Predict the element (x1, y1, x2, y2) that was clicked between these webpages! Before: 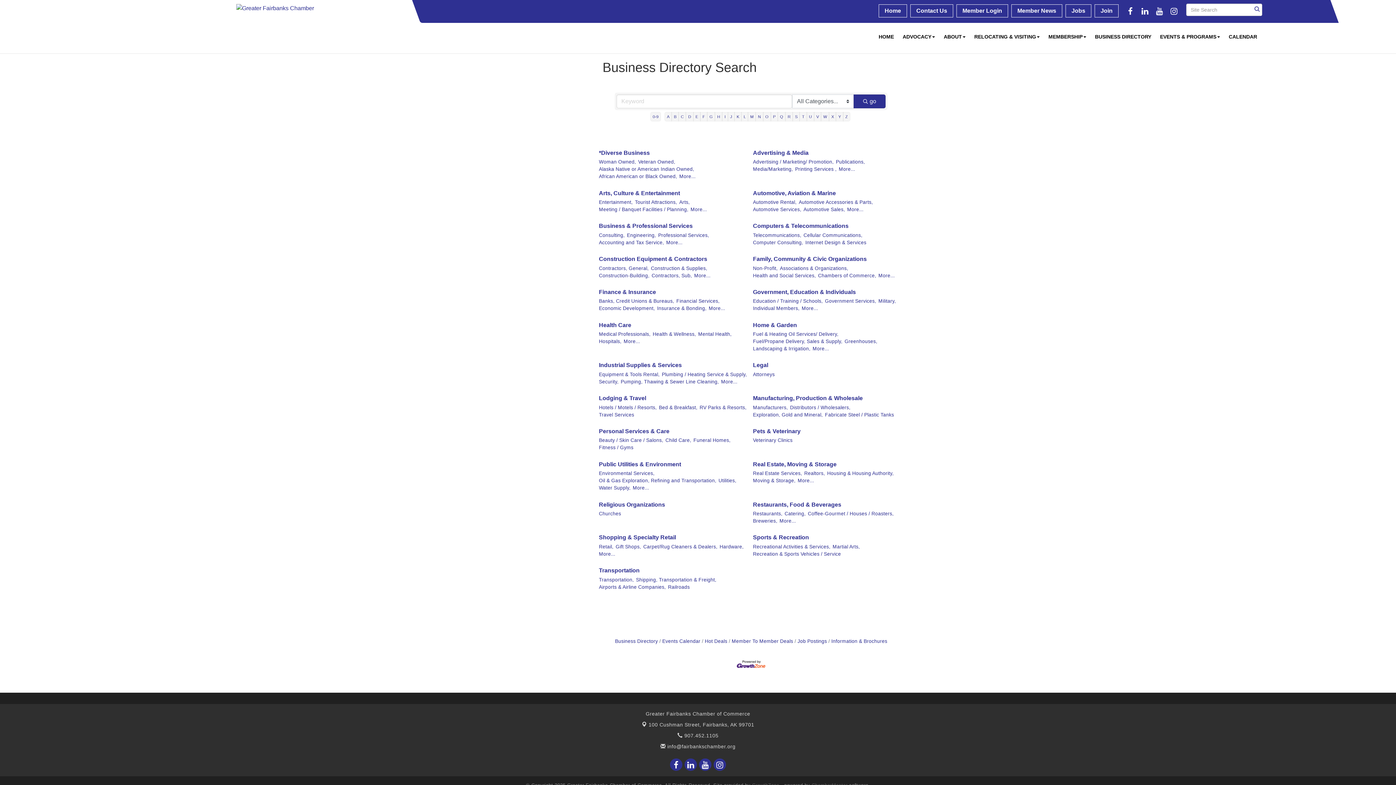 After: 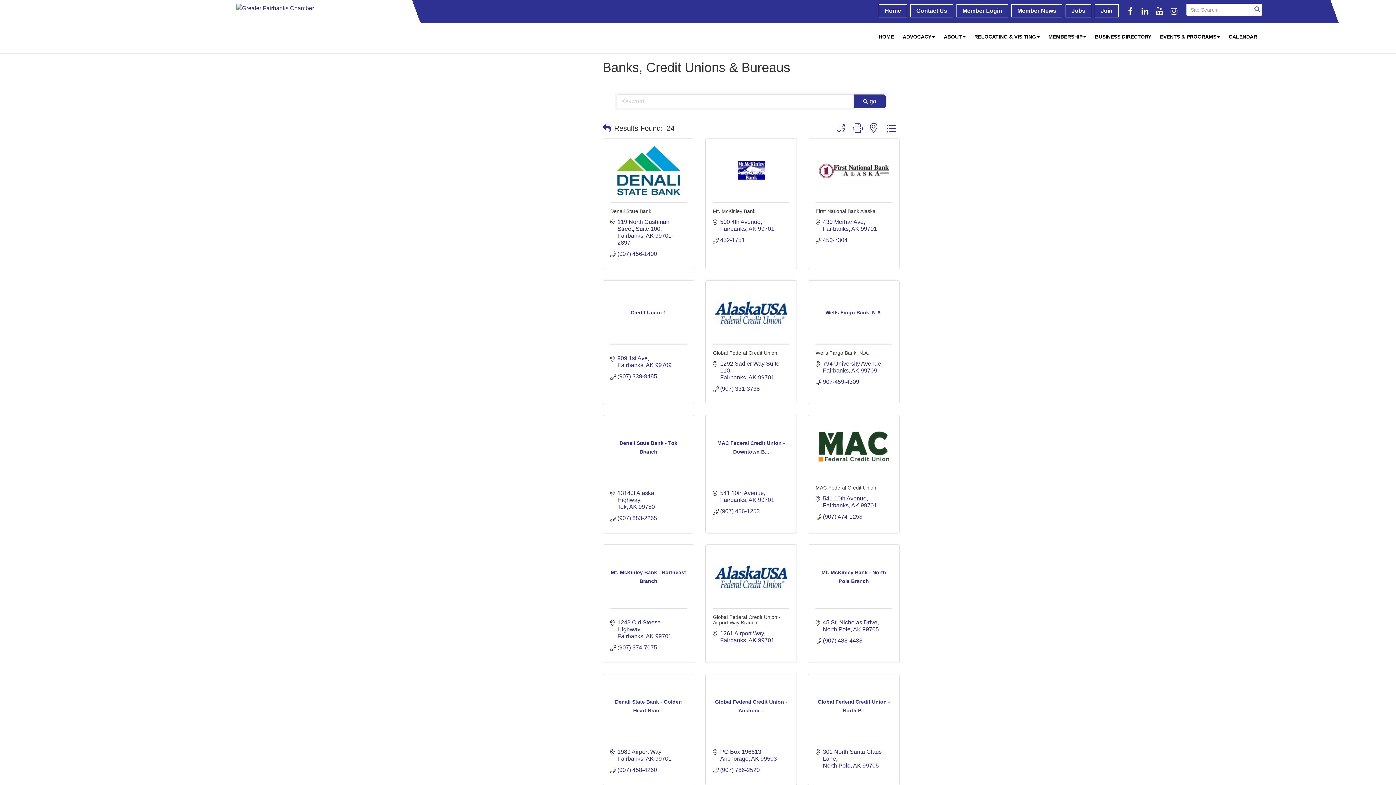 Action: label: Banks, Credit Unions & Bureaus, bbox: (599, 297, 674, 305)